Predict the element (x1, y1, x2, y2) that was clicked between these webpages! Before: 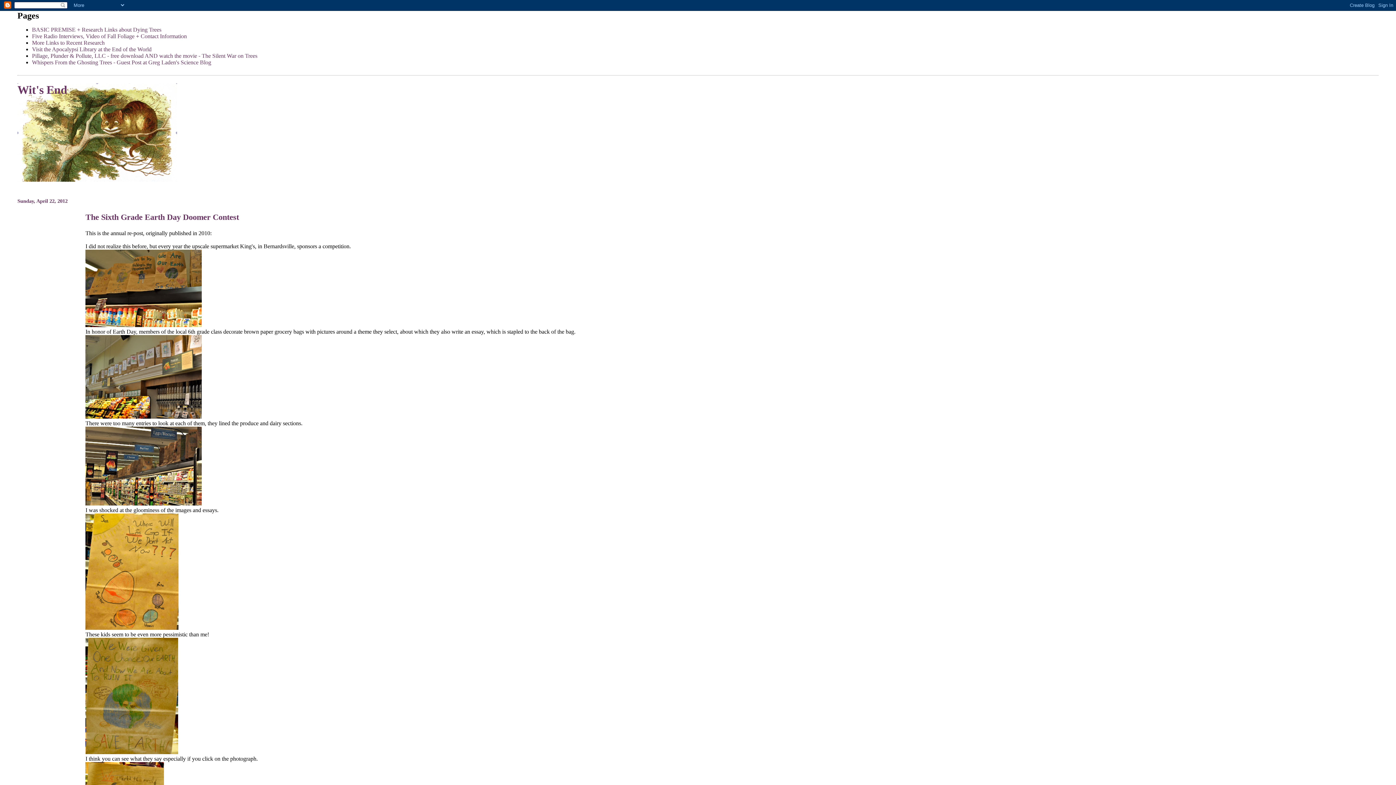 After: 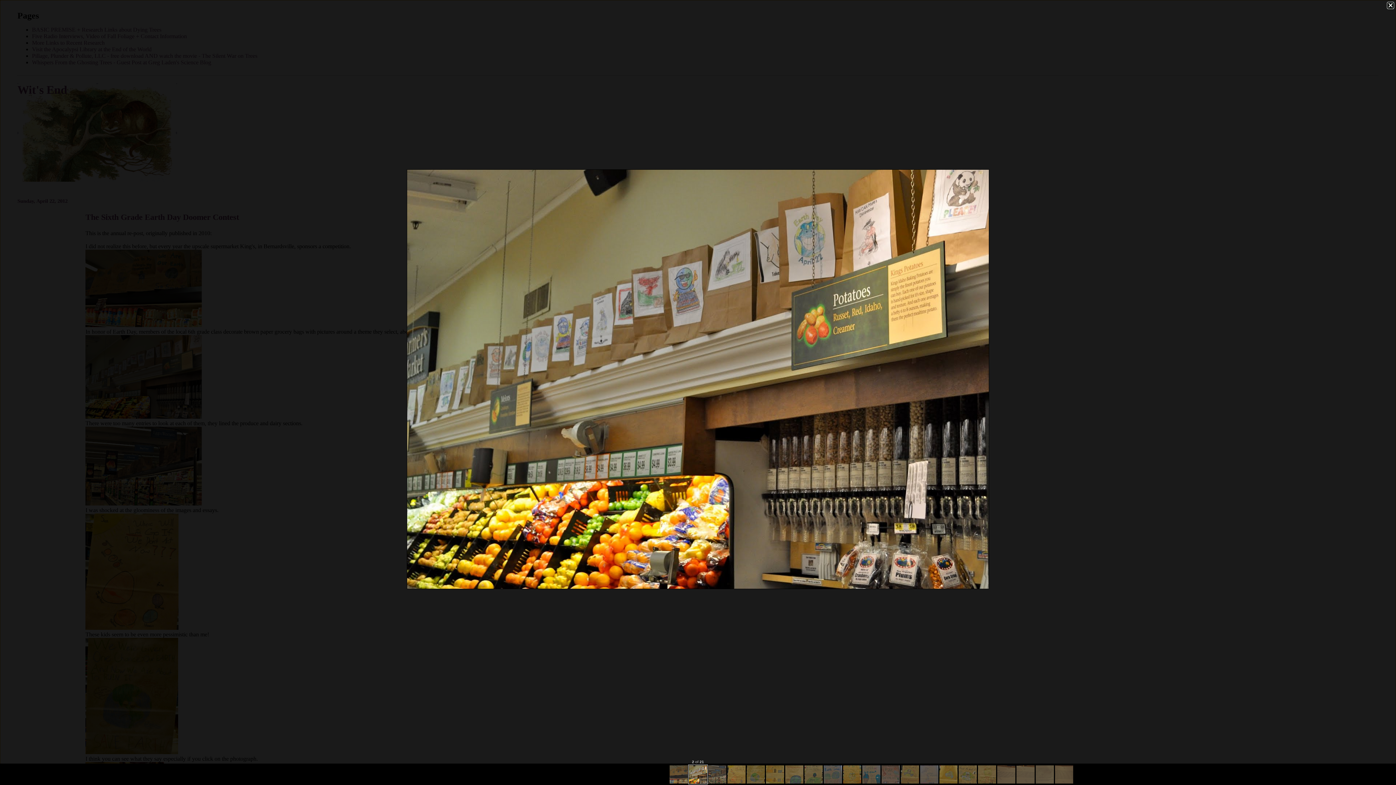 Action: bbox: (85, 413, 201, 420)